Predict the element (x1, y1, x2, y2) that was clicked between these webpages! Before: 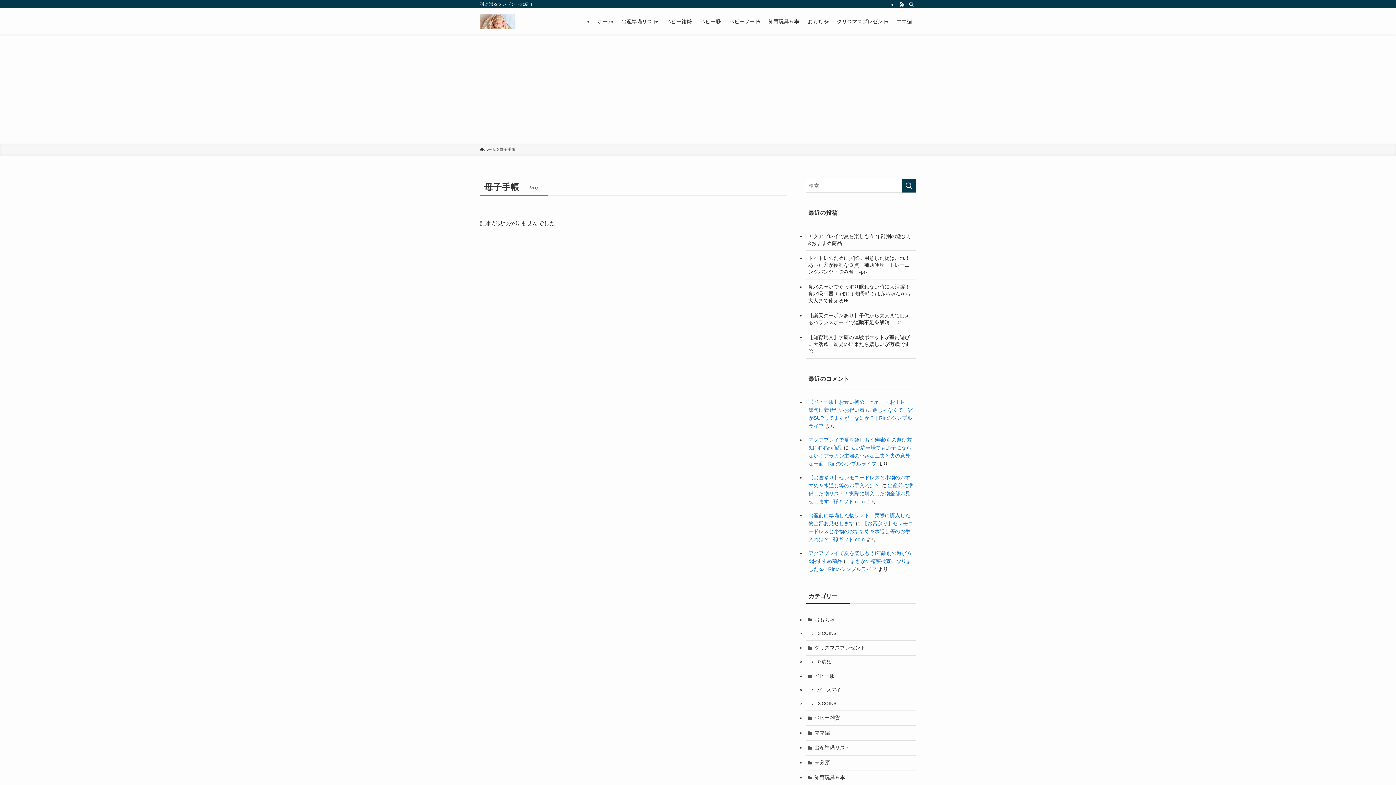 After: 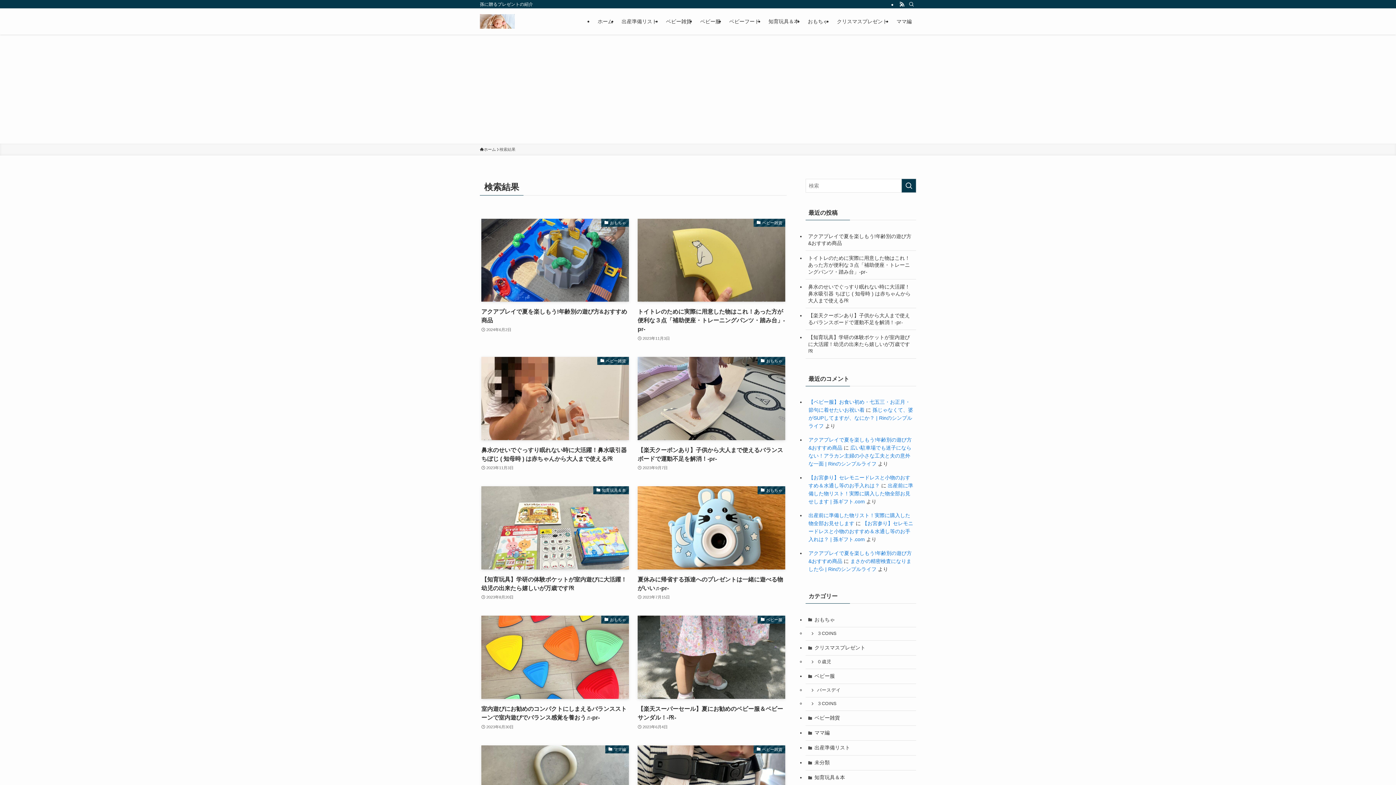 Action: label: 検索を実行する bbox: (901, 178, 916, 192)